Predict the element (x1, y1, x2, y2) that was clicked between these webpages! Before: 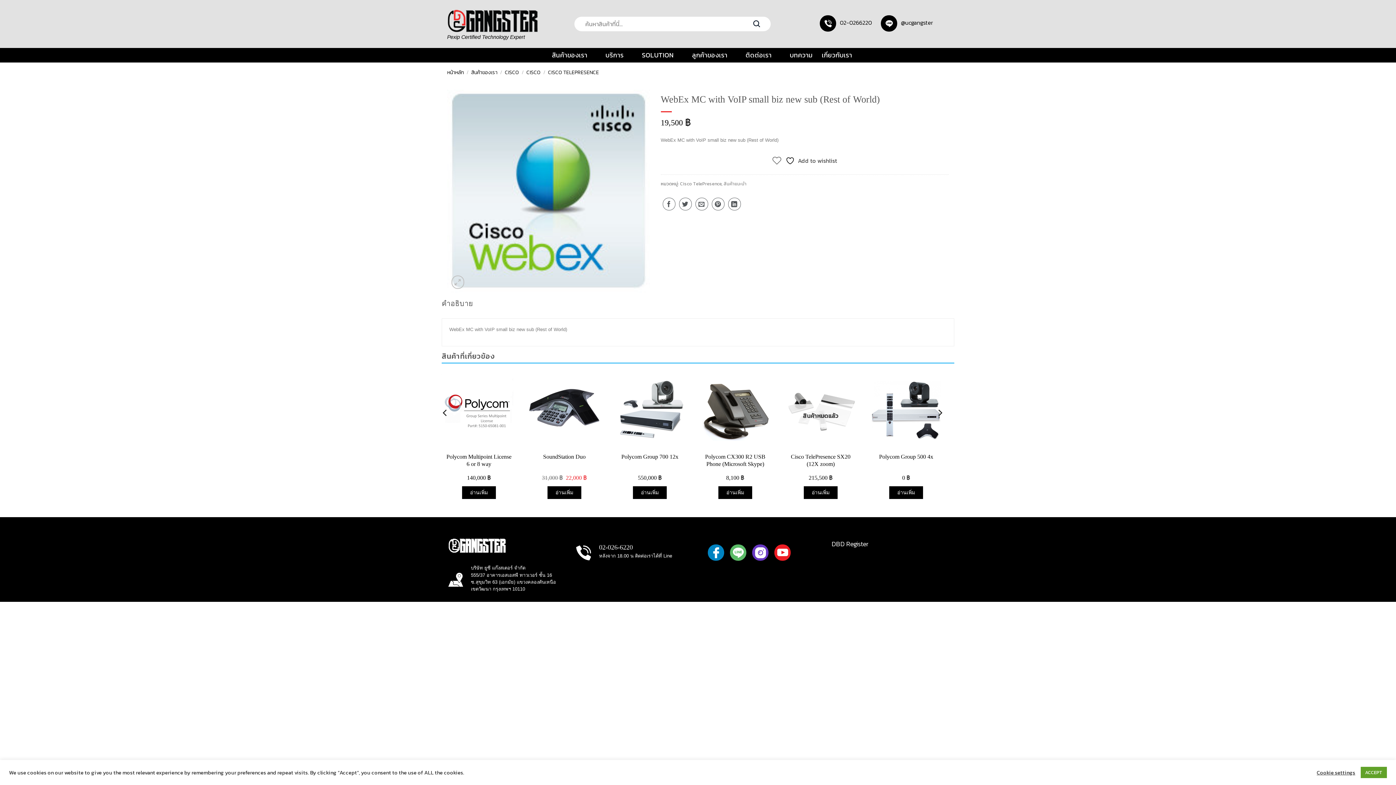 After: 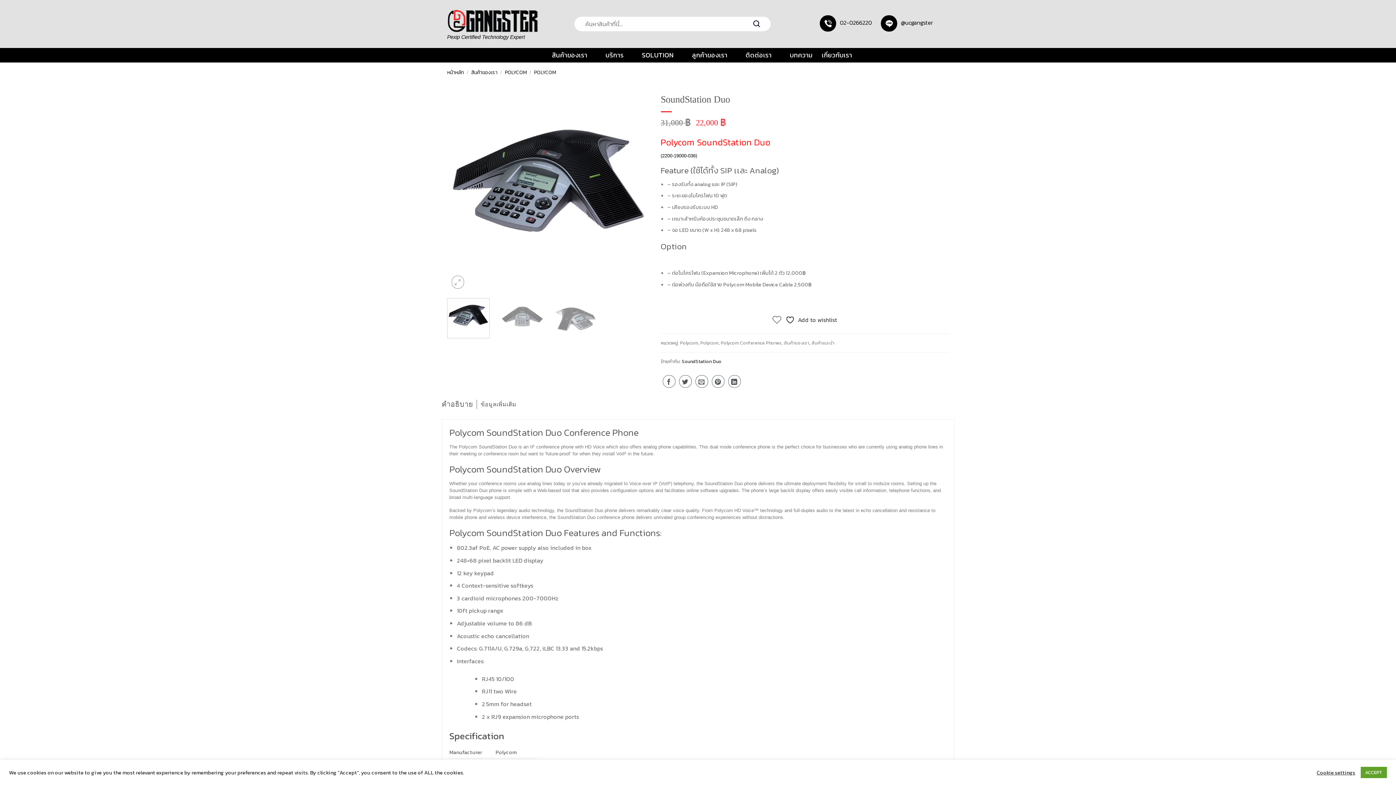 Action: label: อ่านเพิ่มเติมเกี่ยวกับ “SoundStation Duo” bbox: (547, 486, 581, 499)